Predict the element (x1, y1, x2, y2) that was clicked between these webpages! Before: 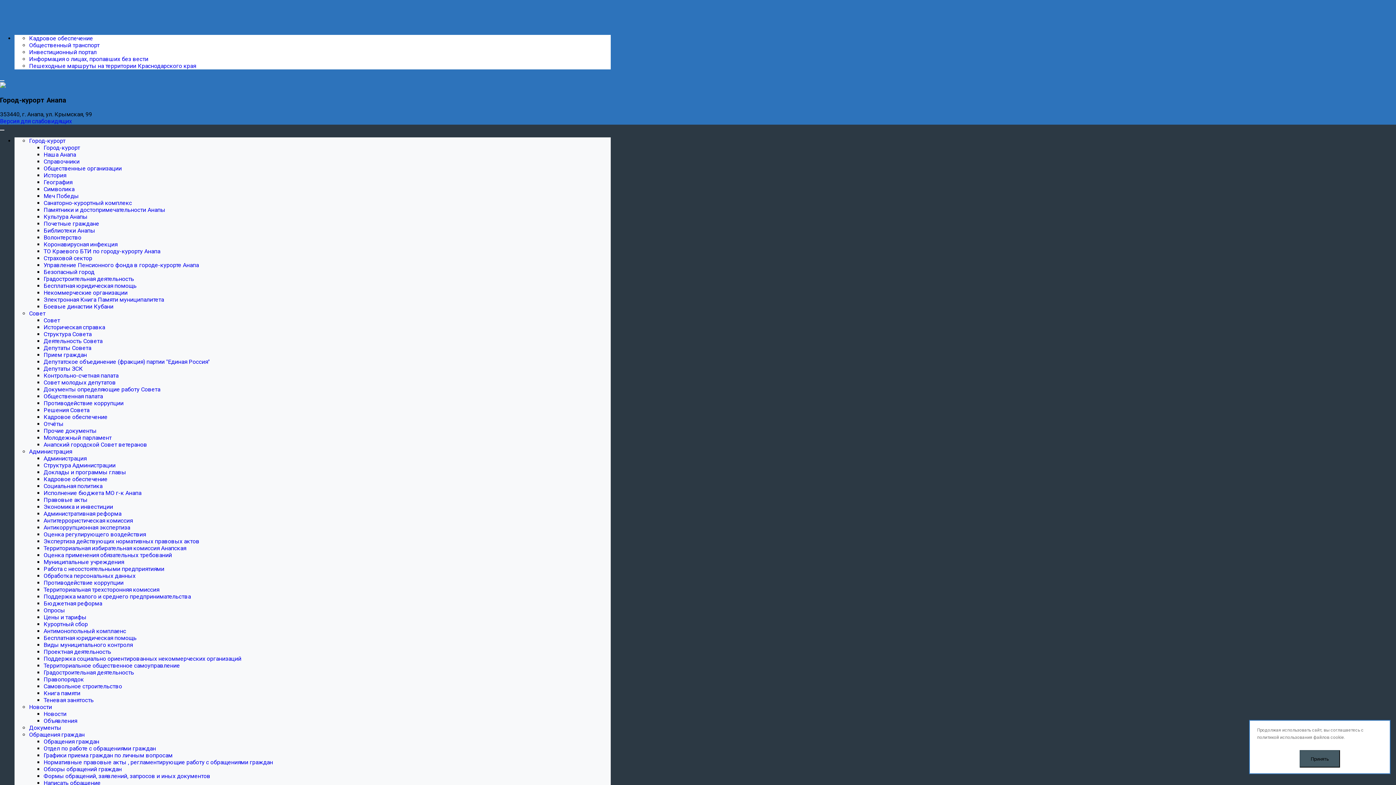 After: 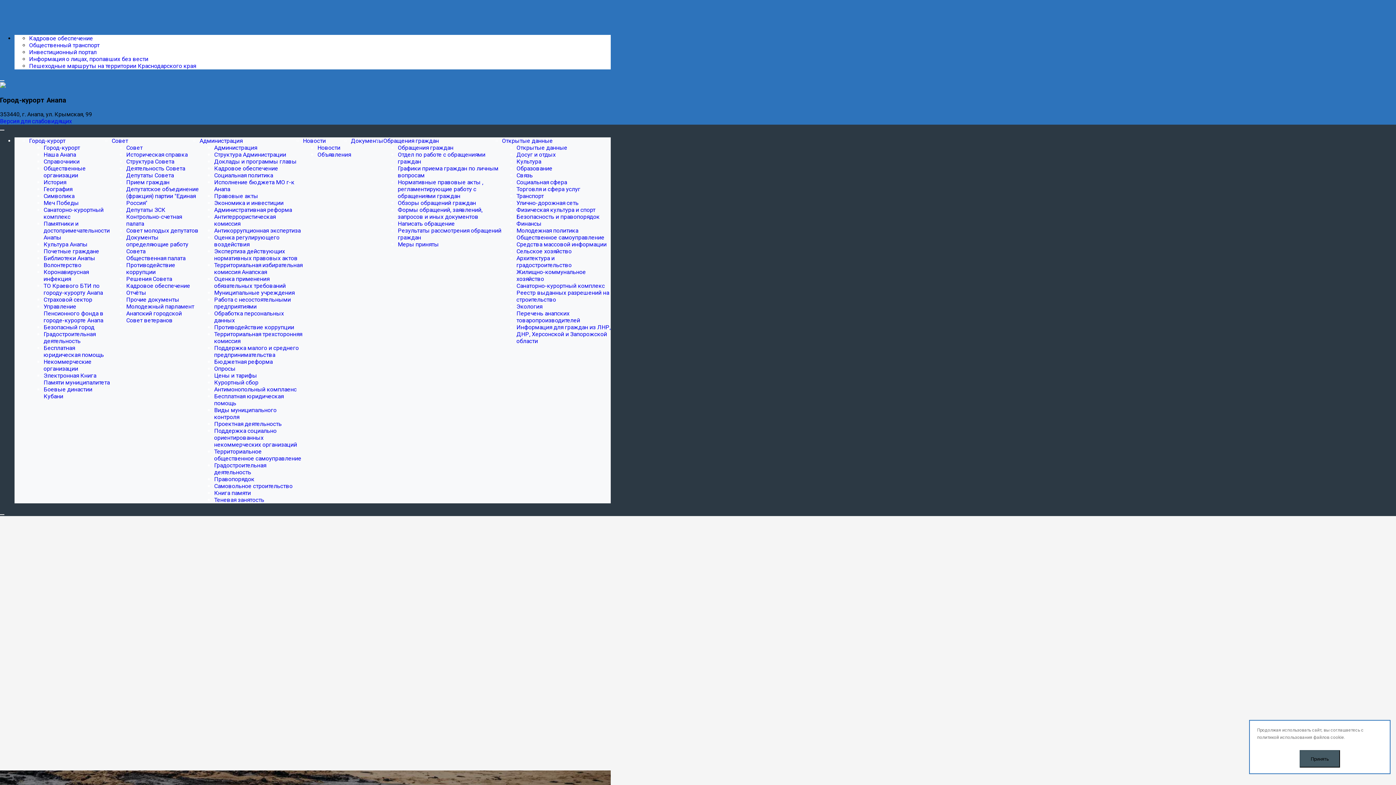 Action: label: Администрация bbox: (29, 448, 72, 455)